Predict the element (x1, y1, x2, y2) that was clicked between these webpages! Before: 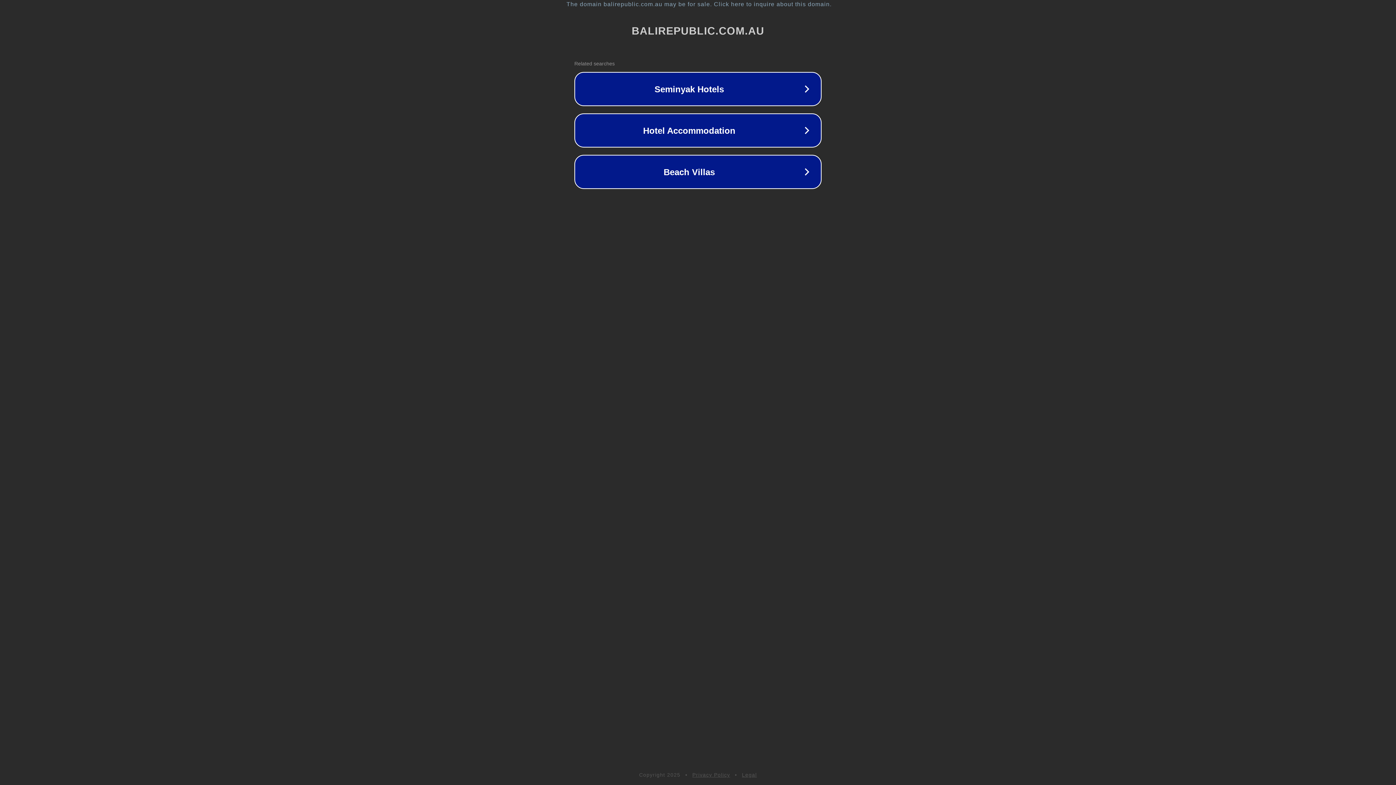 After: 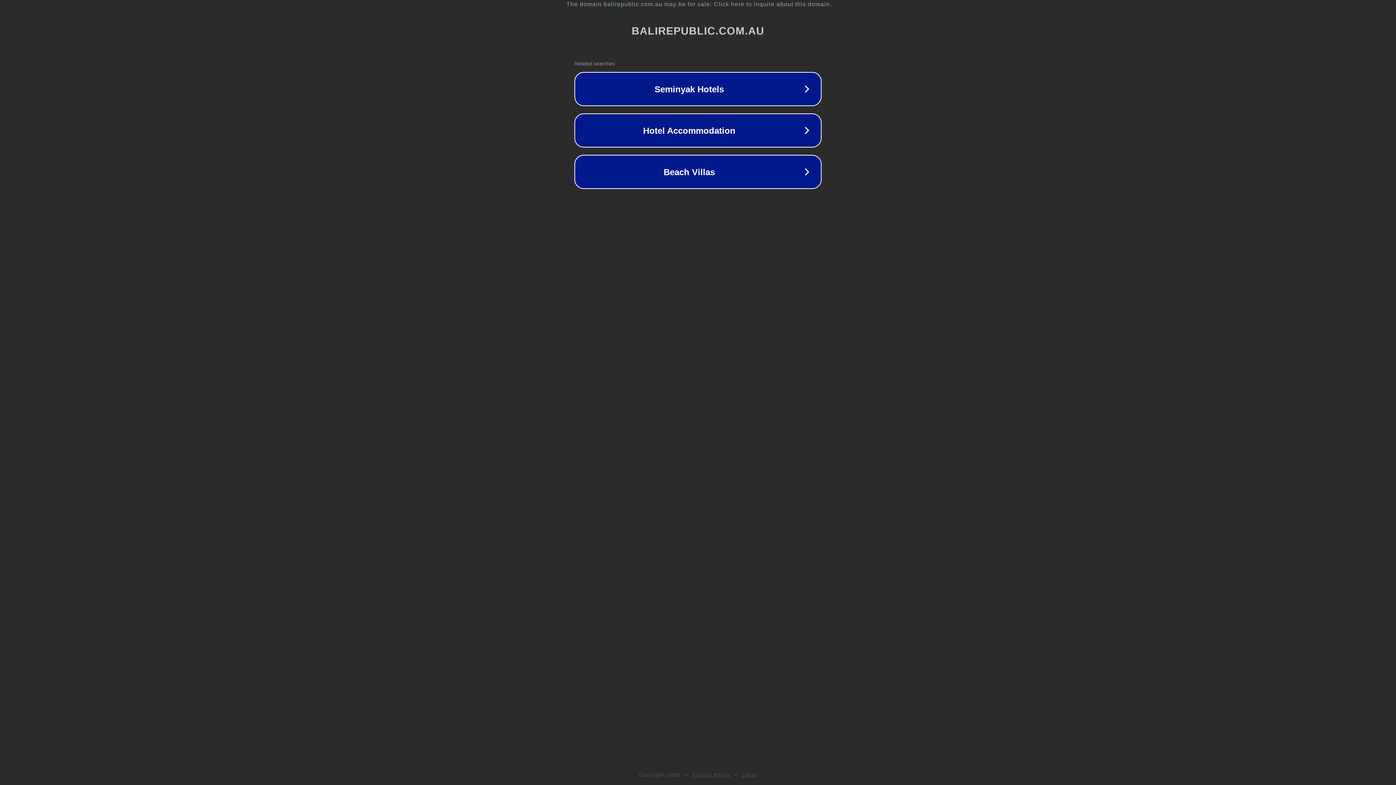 Action: bbox: (742, 772, 757, 778) label: Legal